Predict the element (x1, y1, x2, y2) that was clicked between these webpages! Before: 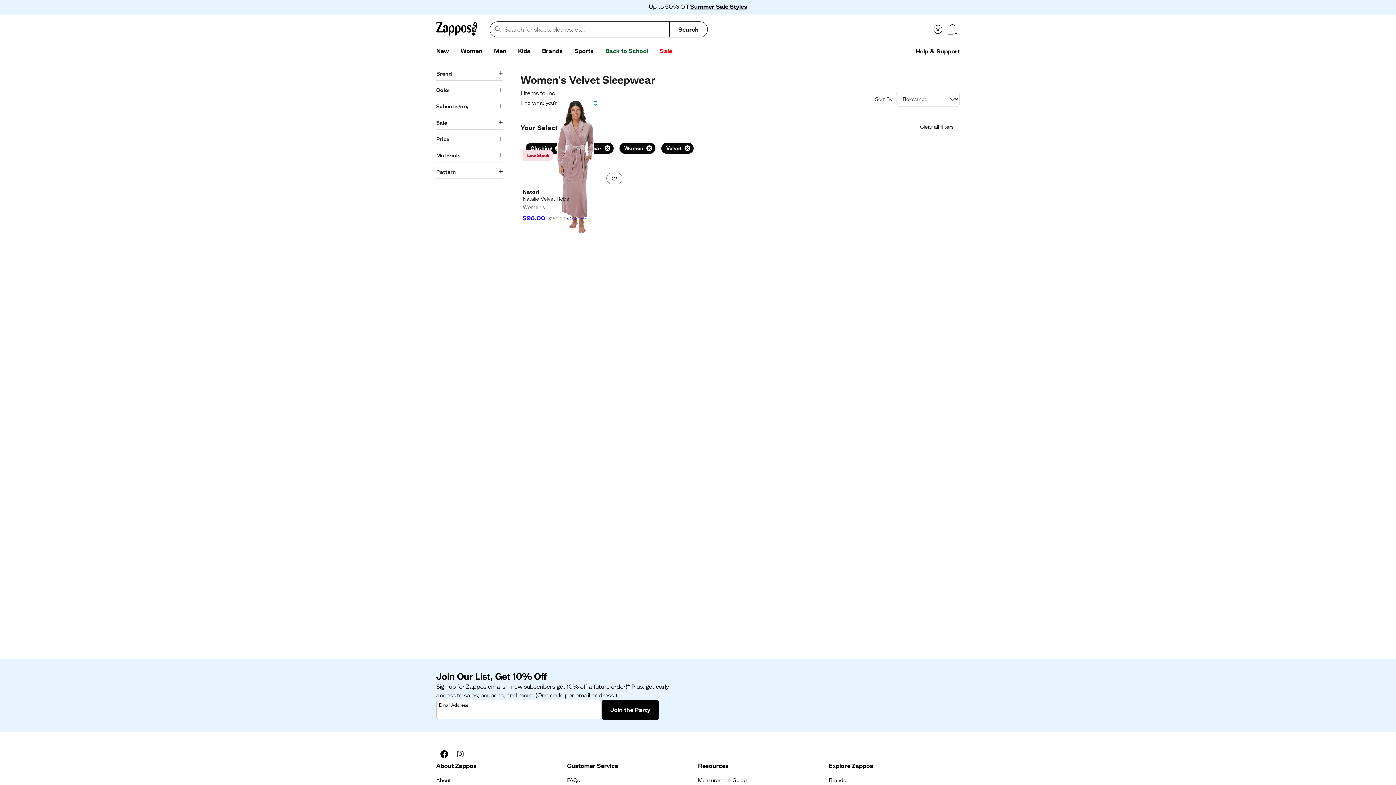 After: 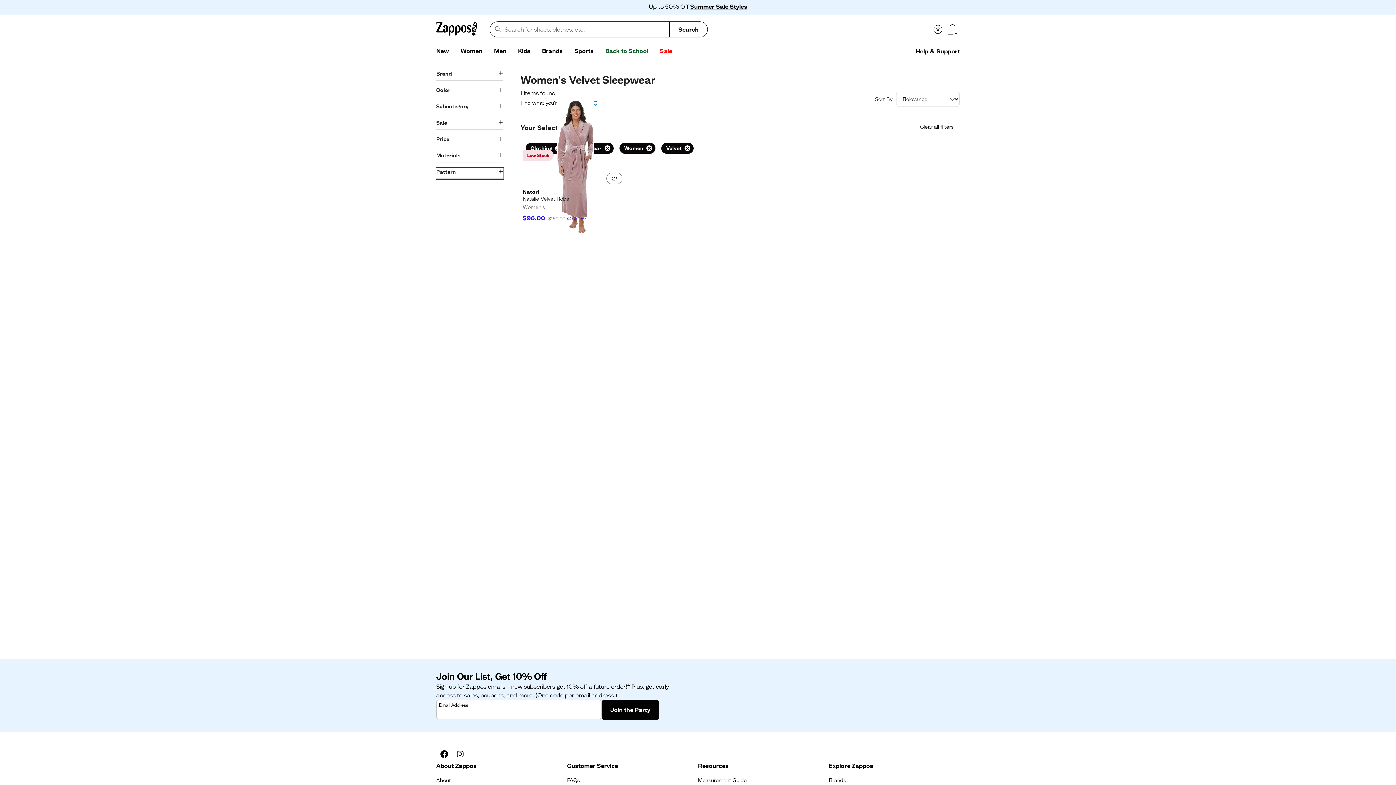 Action: bbox: (436, 168, 503, 178) label: Pattern